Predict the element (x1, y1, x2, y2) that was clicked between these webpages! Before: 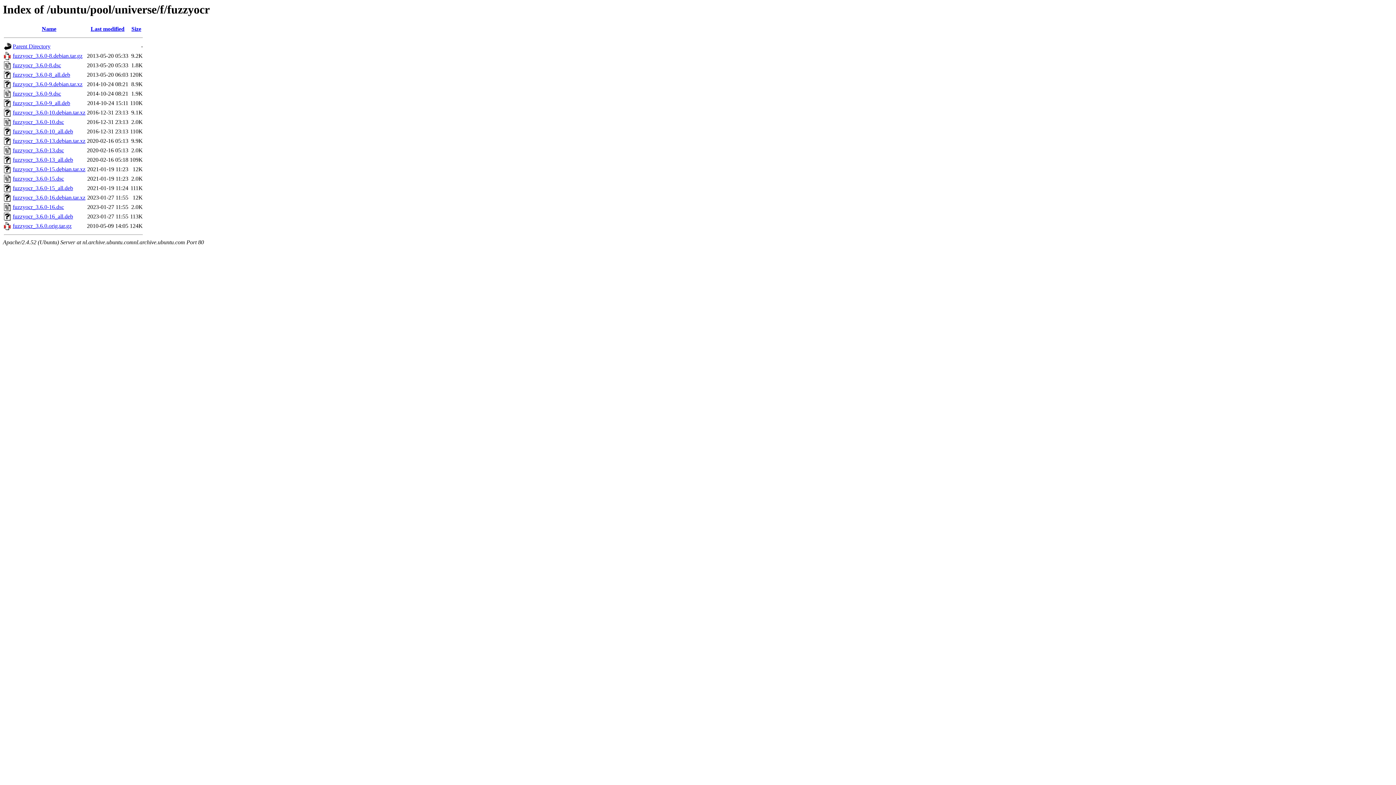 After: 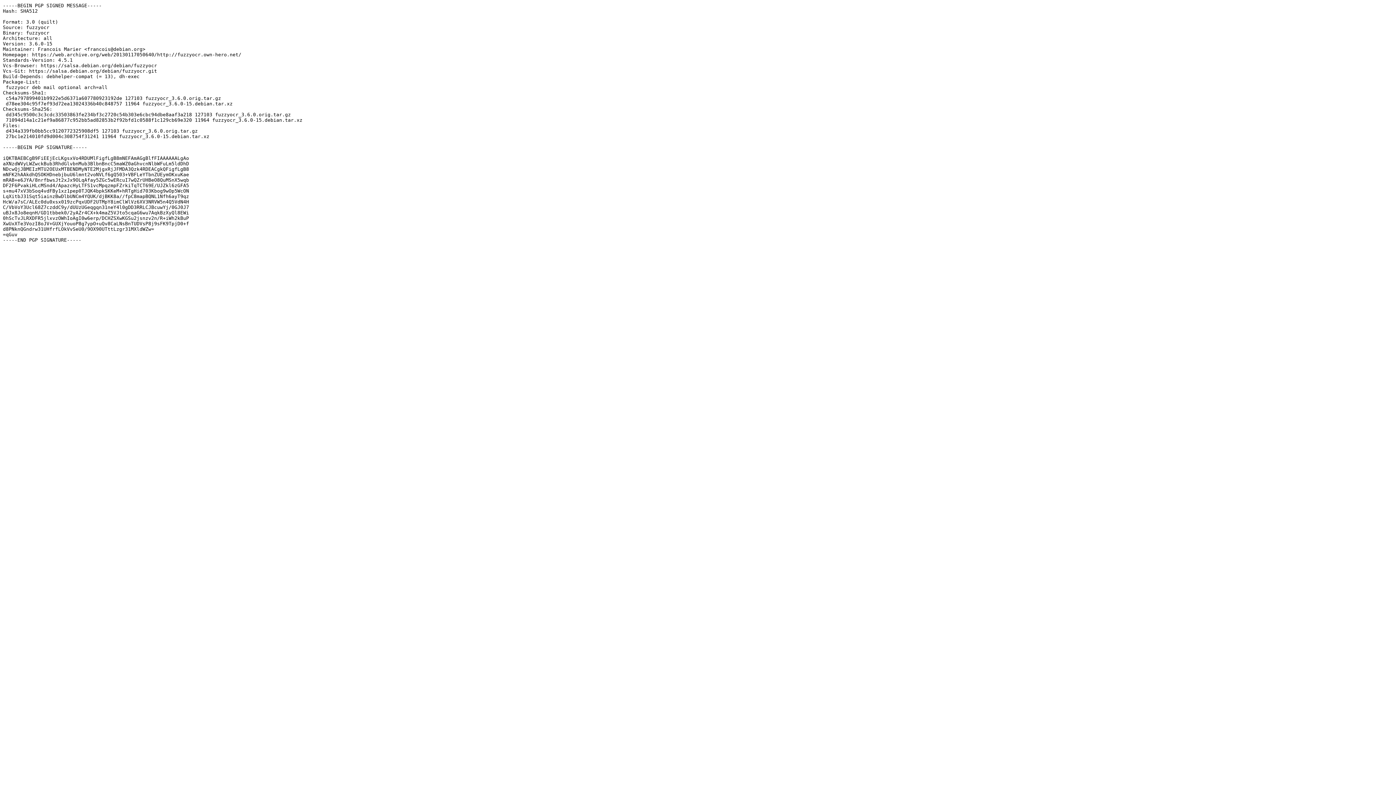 Action: bbox: (12, 175, 64, 181) label: fuzzyocr_3.6.0-15.dsc